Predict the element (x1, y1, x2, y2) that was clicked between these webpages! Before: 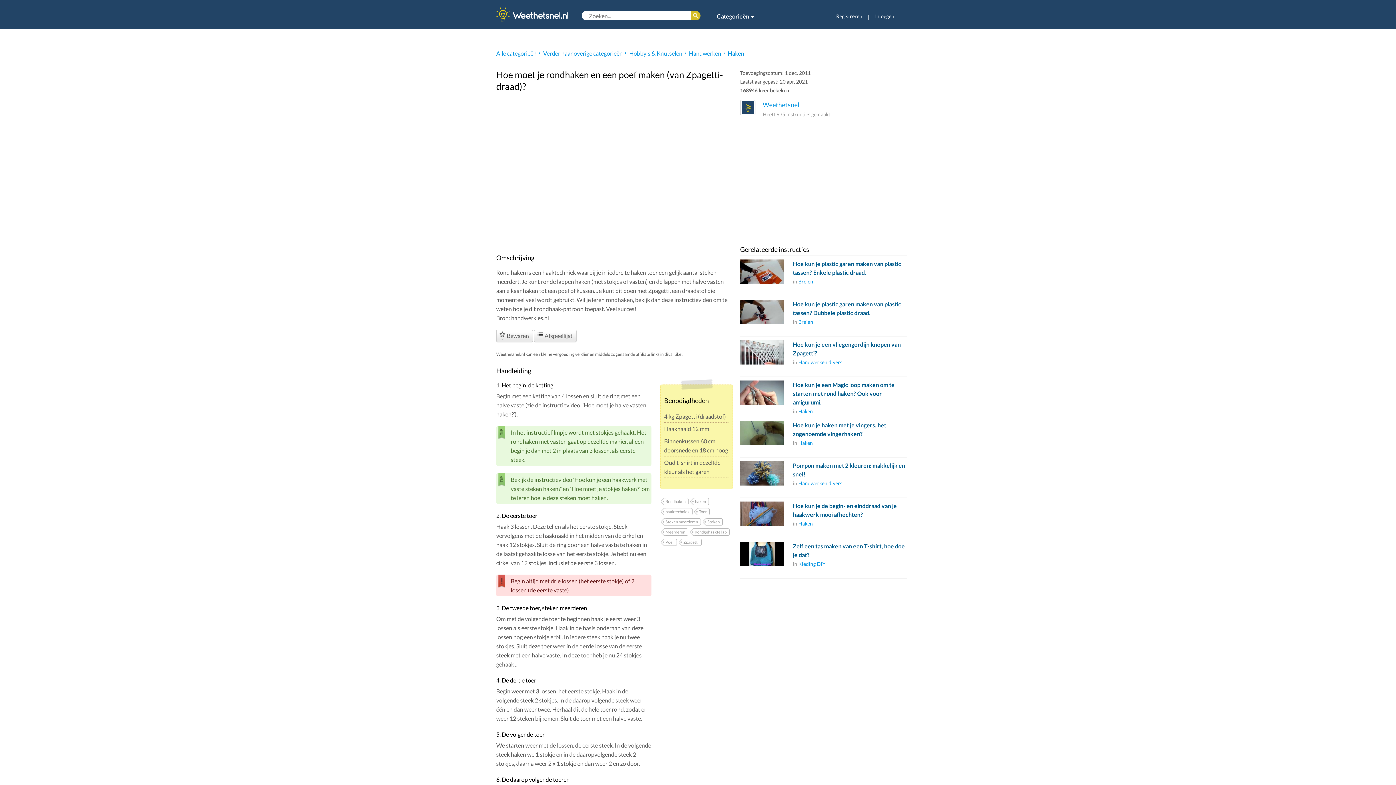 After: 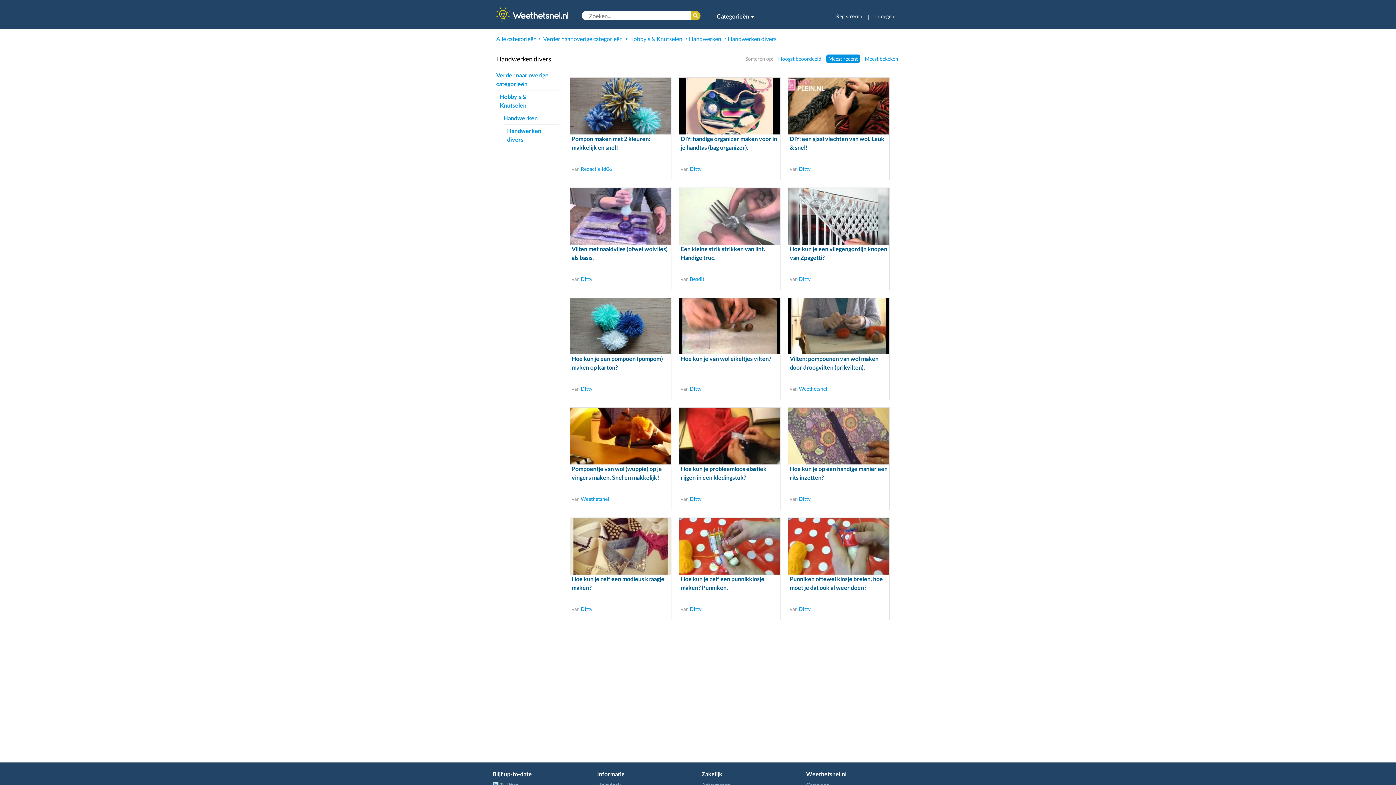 Action: label: Handwerken divers bbox: (798, 359, 842, 365)